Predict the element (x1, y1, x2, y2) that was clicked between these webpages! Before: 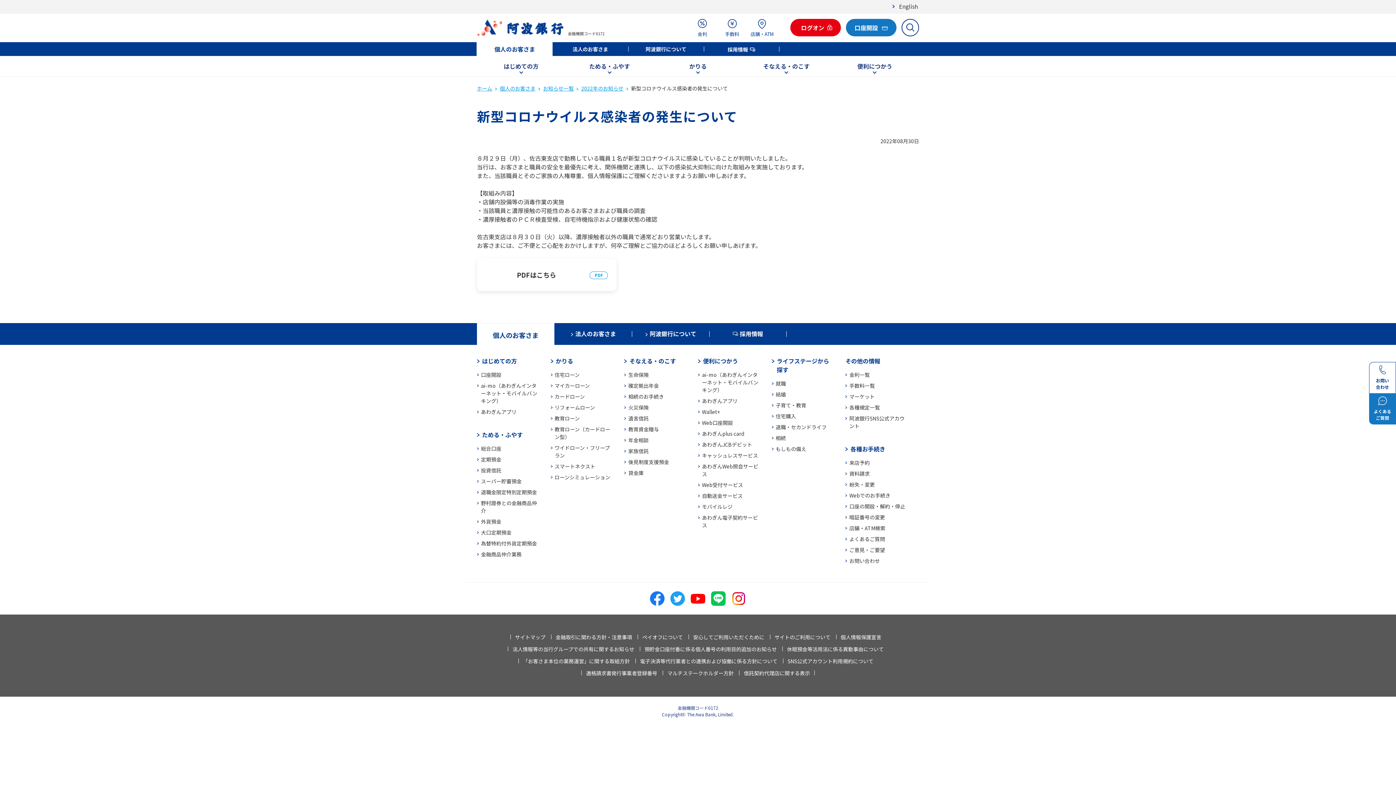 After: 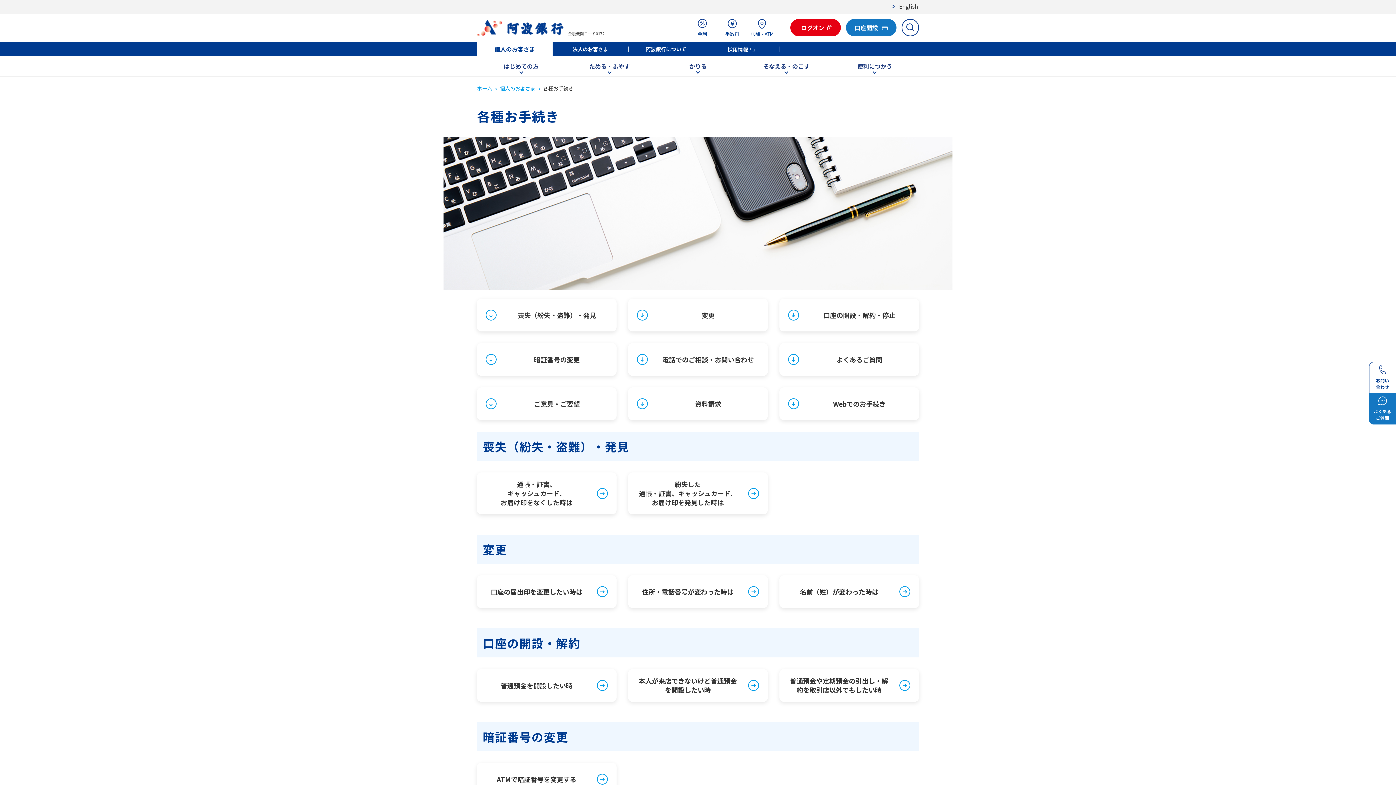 Action: label: 各種お手続き bbox: (850, 444, 885, 453)